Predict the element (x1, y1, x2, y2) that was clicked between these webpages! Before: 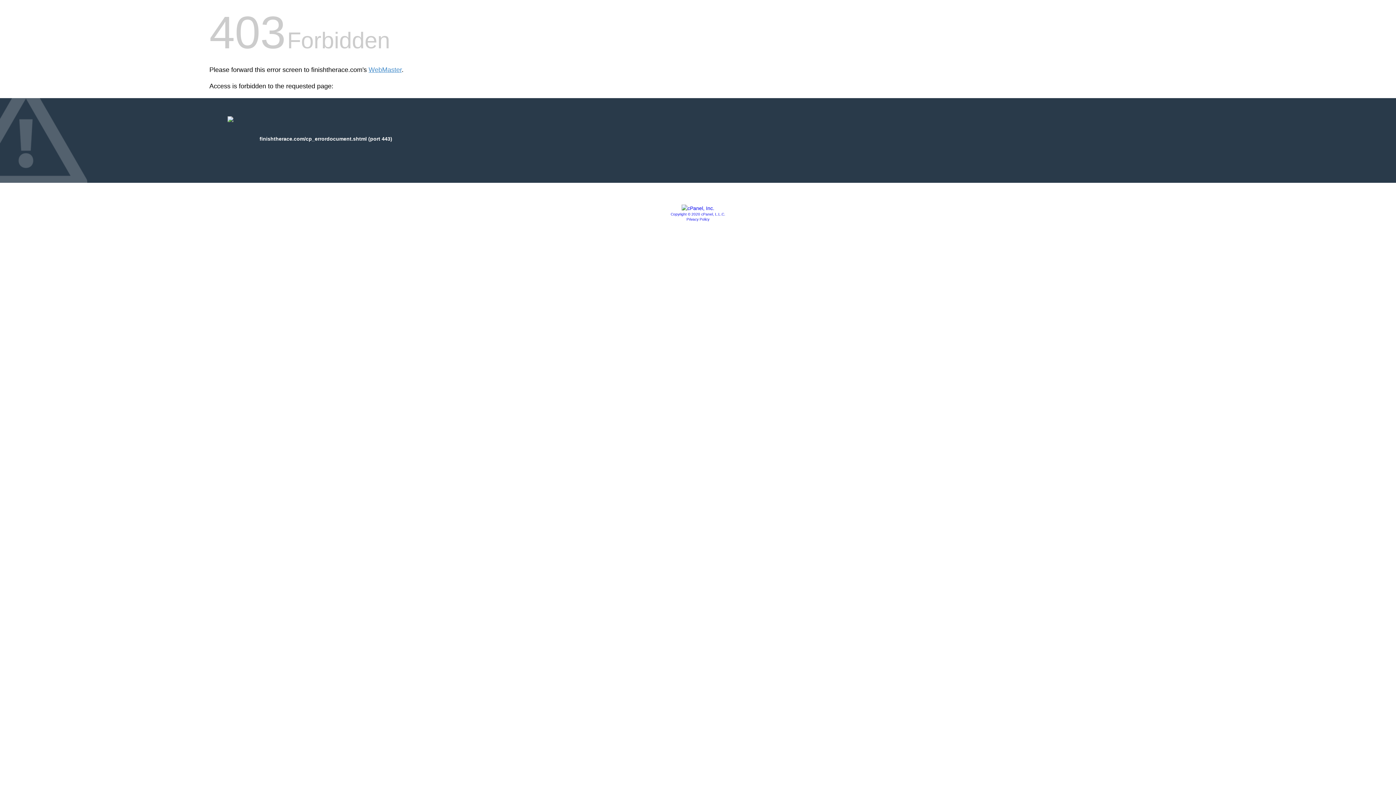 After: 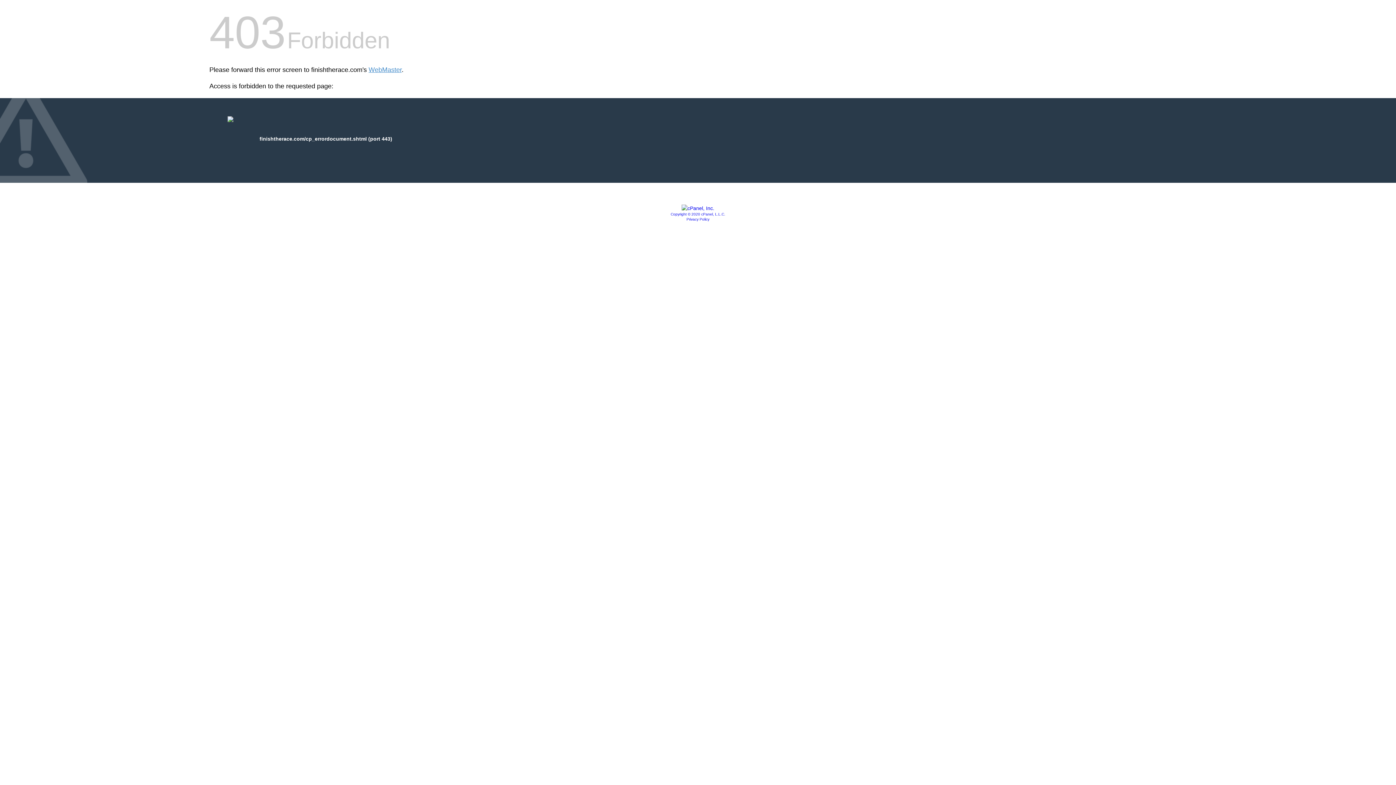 Action: bbox: (681, 205, 714, 211)